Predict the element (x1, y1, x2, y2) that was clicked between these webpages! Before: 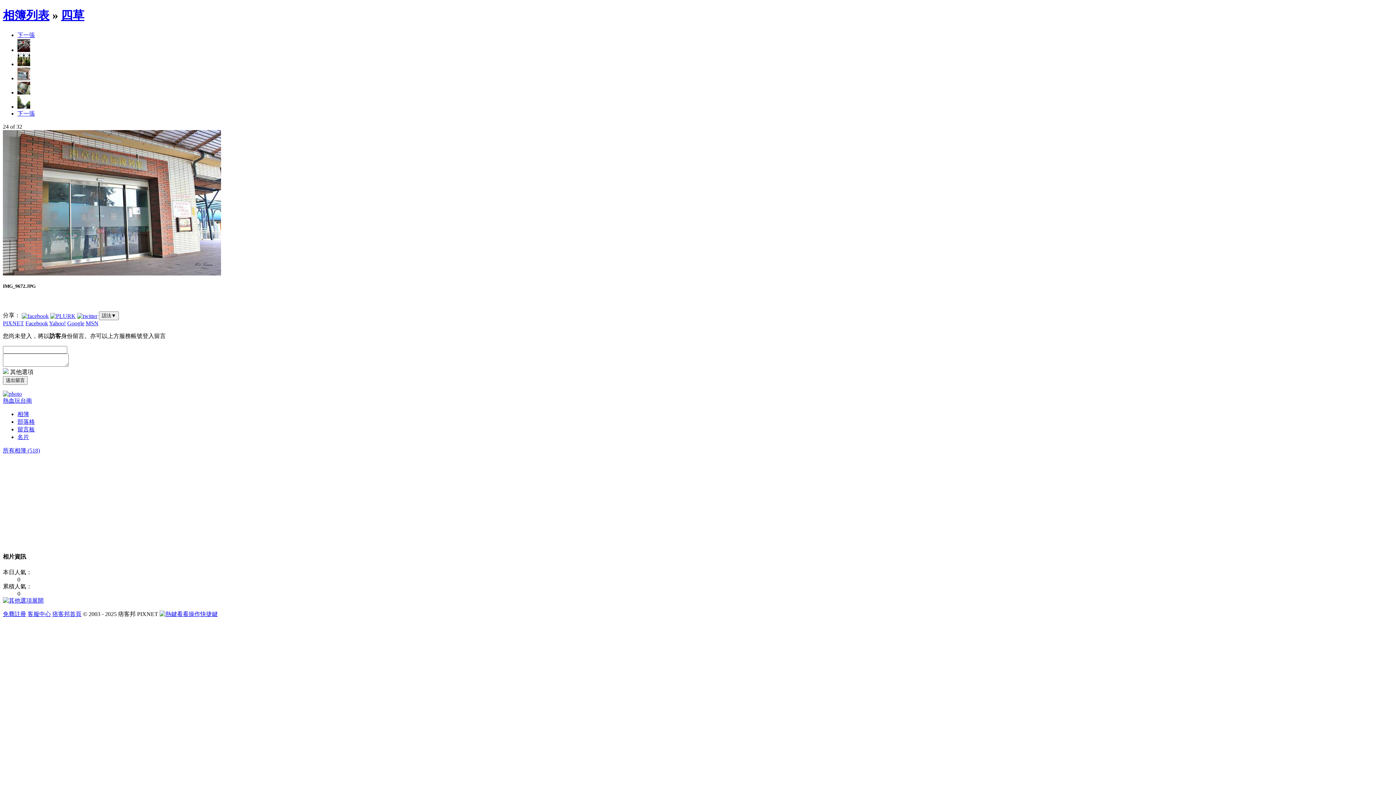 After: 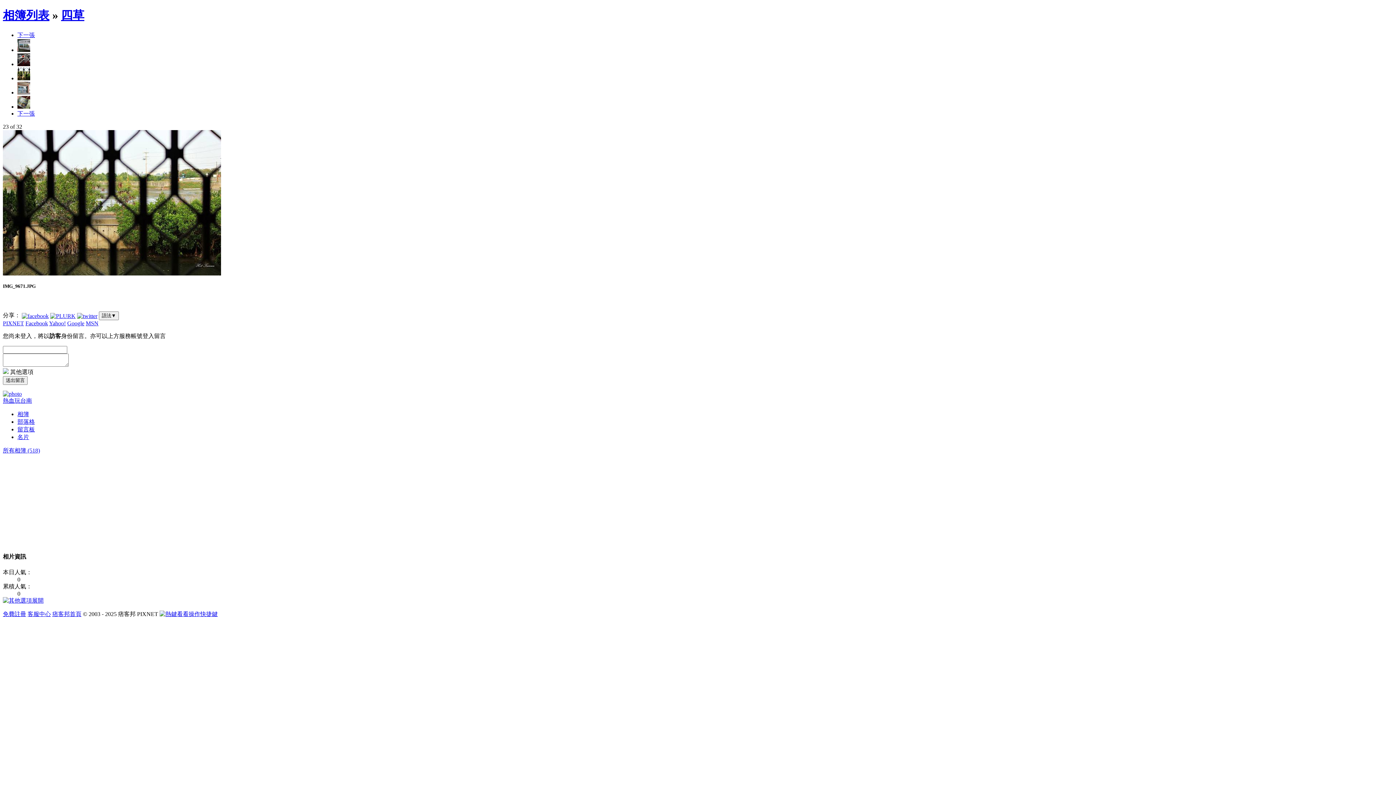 Action: bbox: (17, 61, 30, 67)